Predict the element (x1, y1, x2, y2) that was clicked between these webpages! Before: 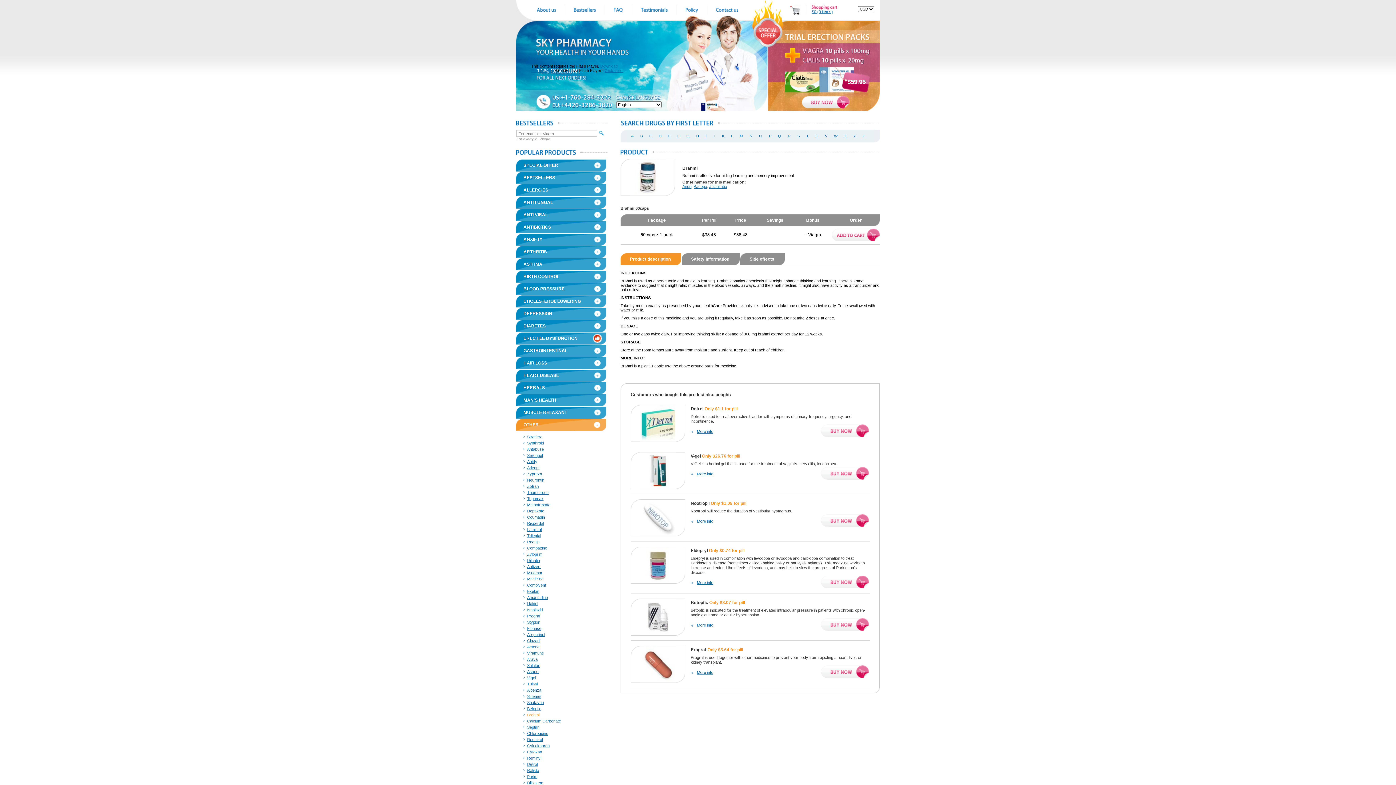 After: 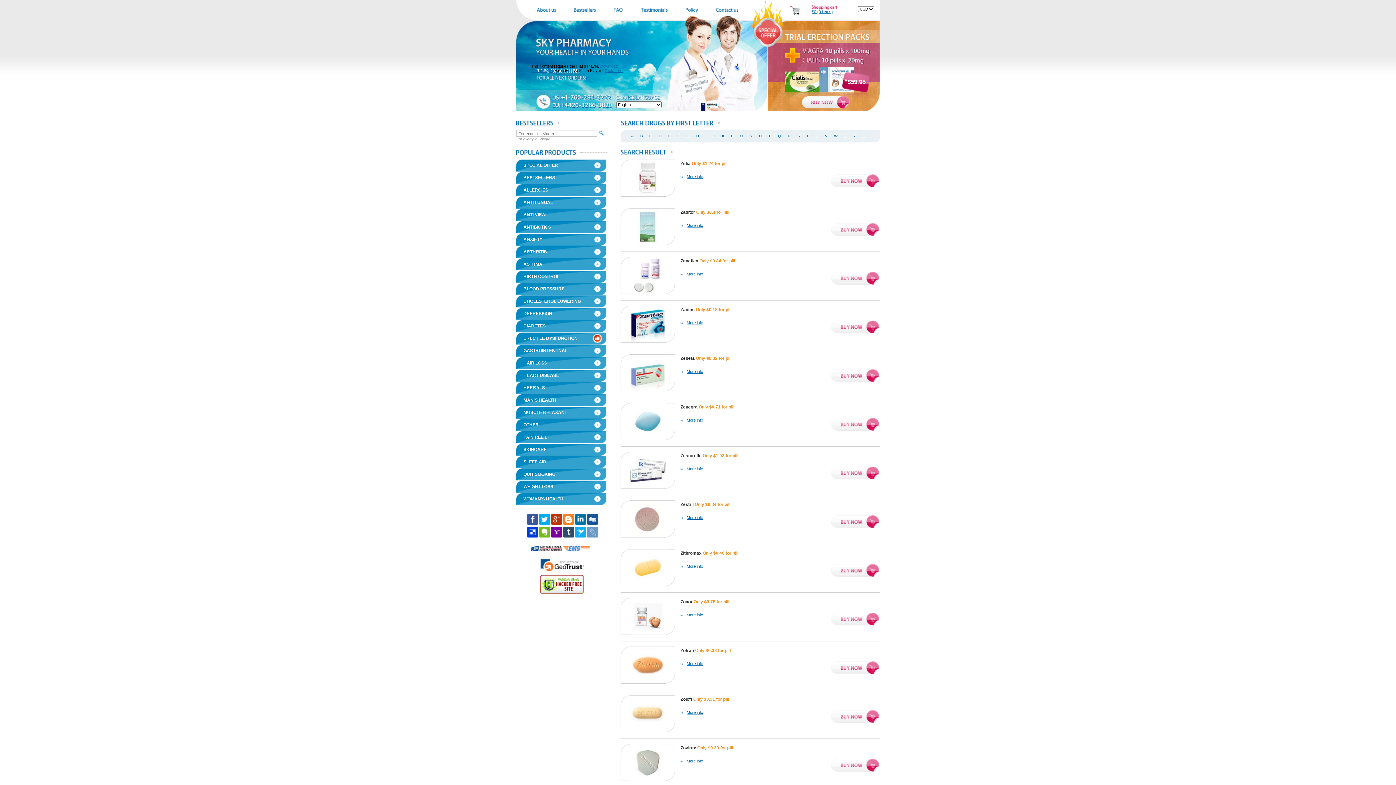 Action: label: Z bbox: (859, 129, 868, 142)